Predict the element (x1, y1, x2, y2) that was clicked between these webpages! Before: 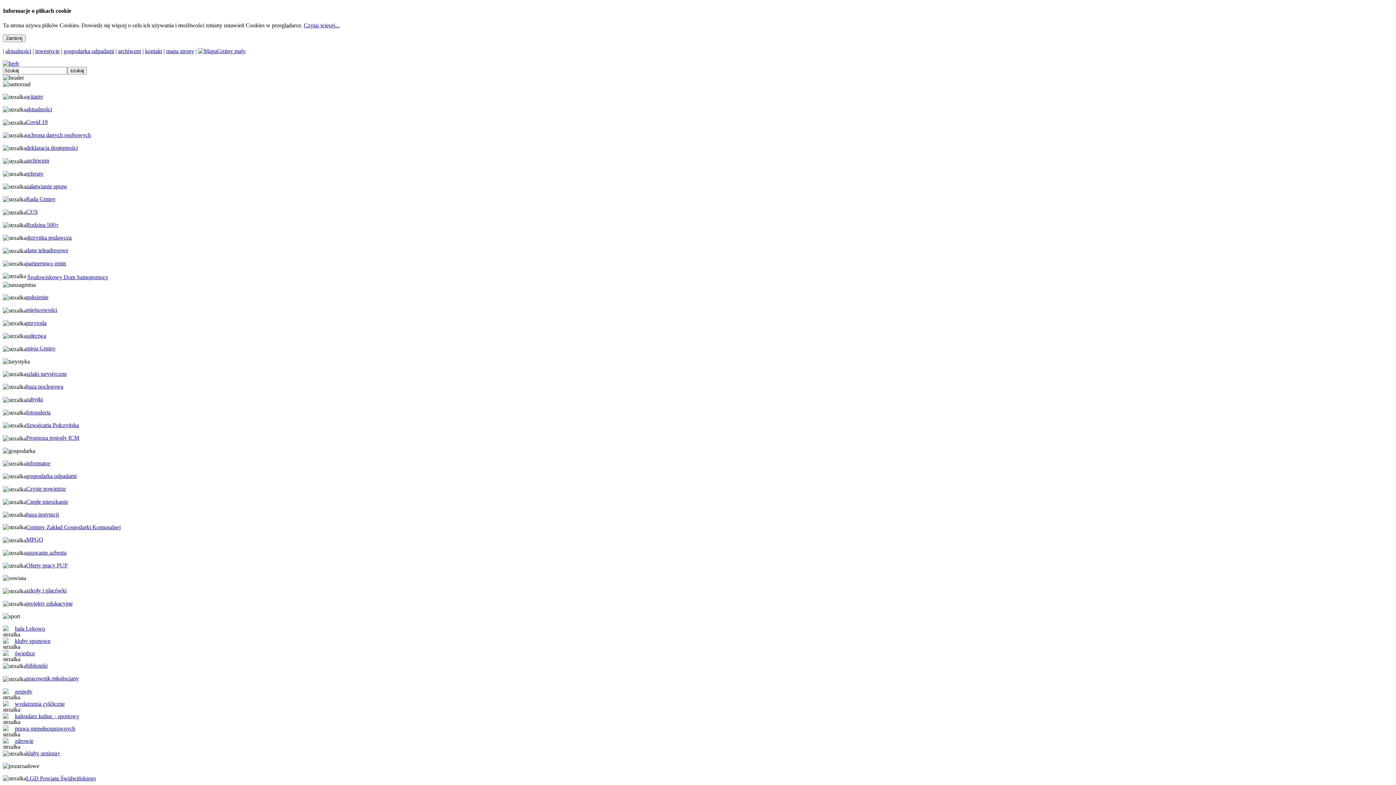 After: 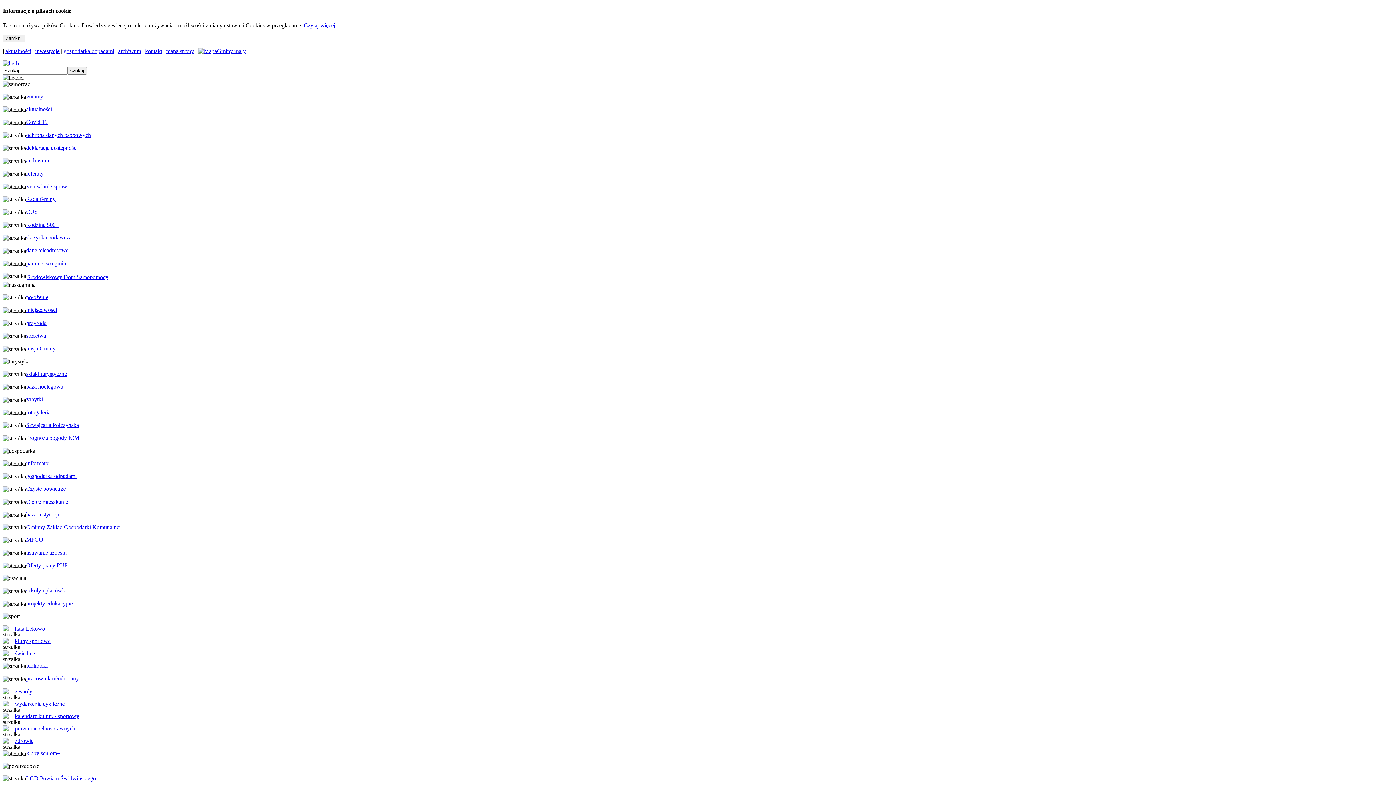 Action: label: sołectwa bbox: (26, 332, 46, 338)